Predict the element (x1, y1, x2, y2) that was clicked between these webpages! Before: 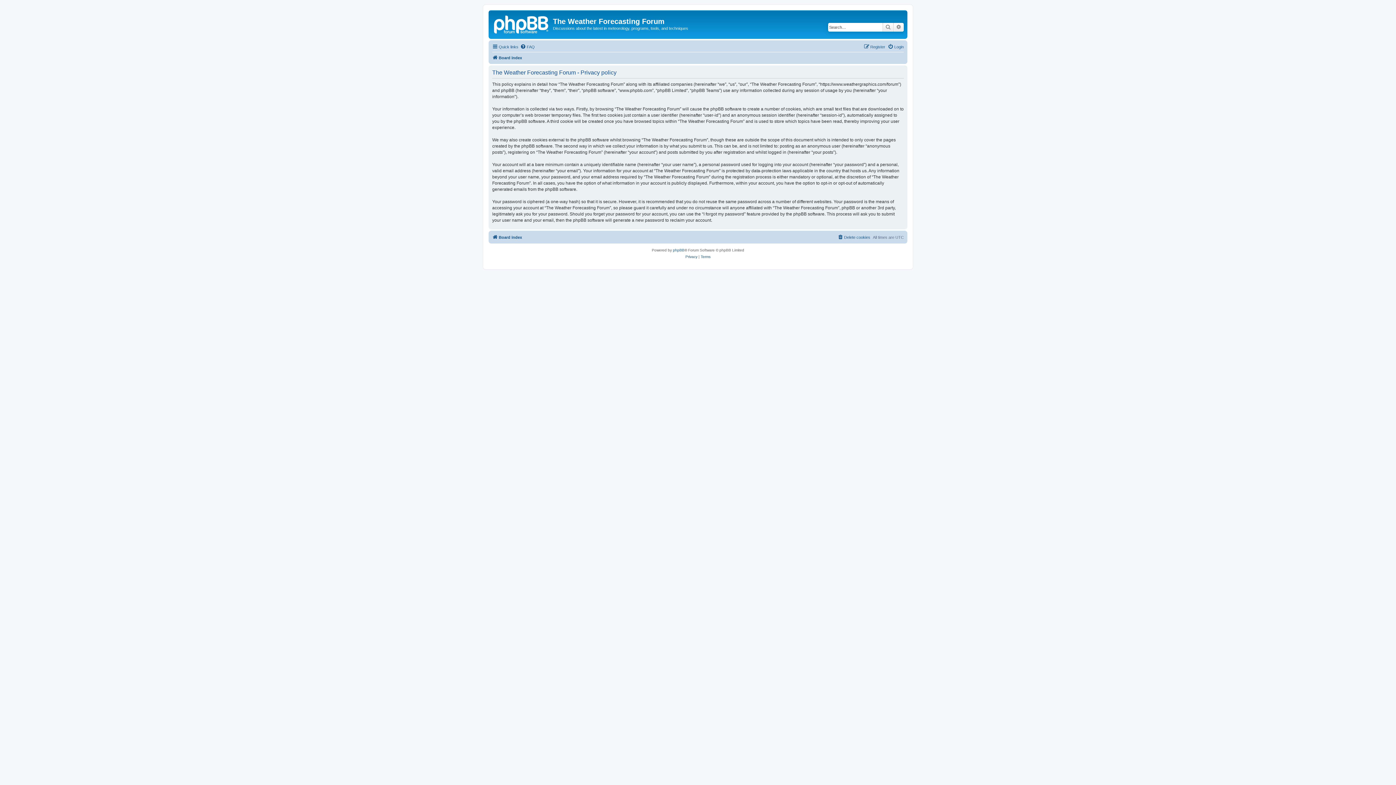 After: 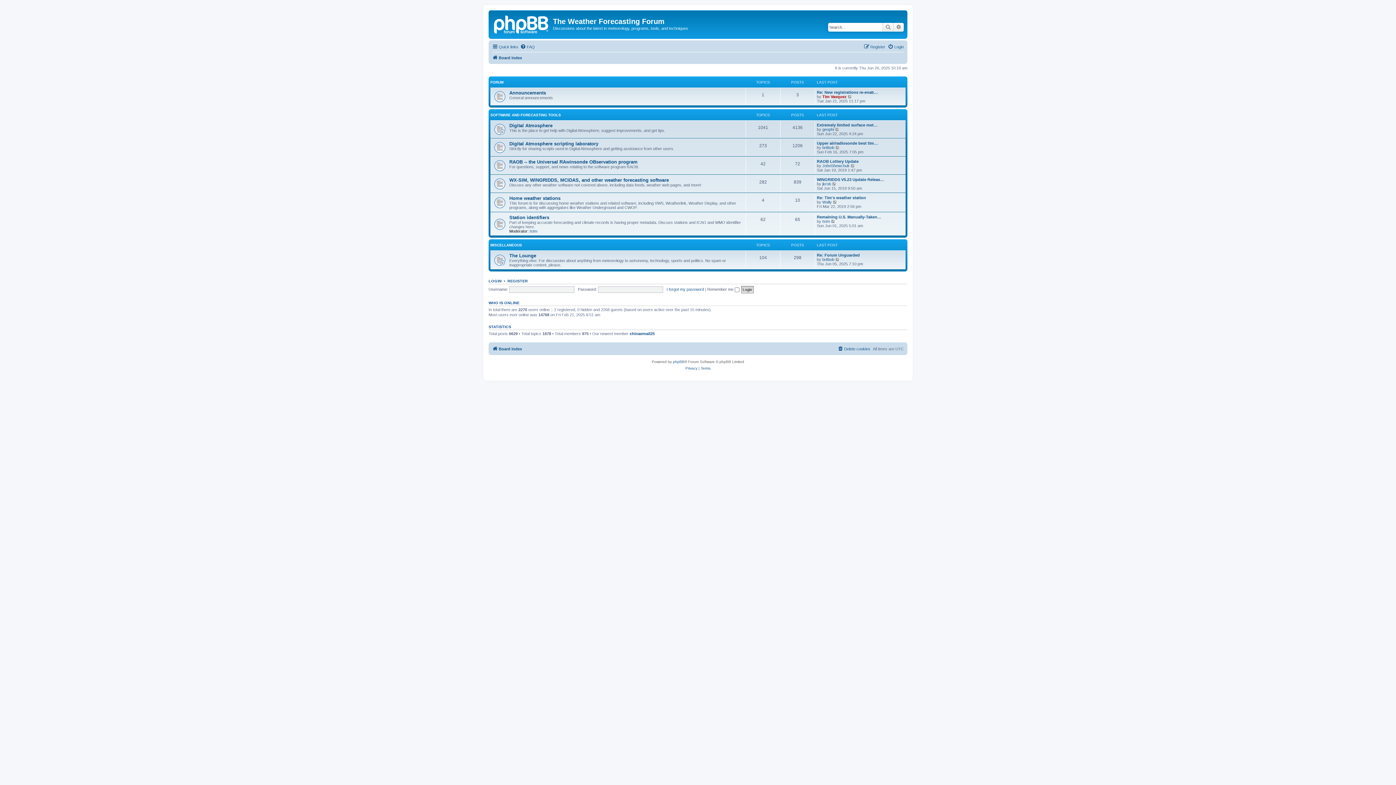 Action: bbox: (492, 232, 522, 241) label: Board index